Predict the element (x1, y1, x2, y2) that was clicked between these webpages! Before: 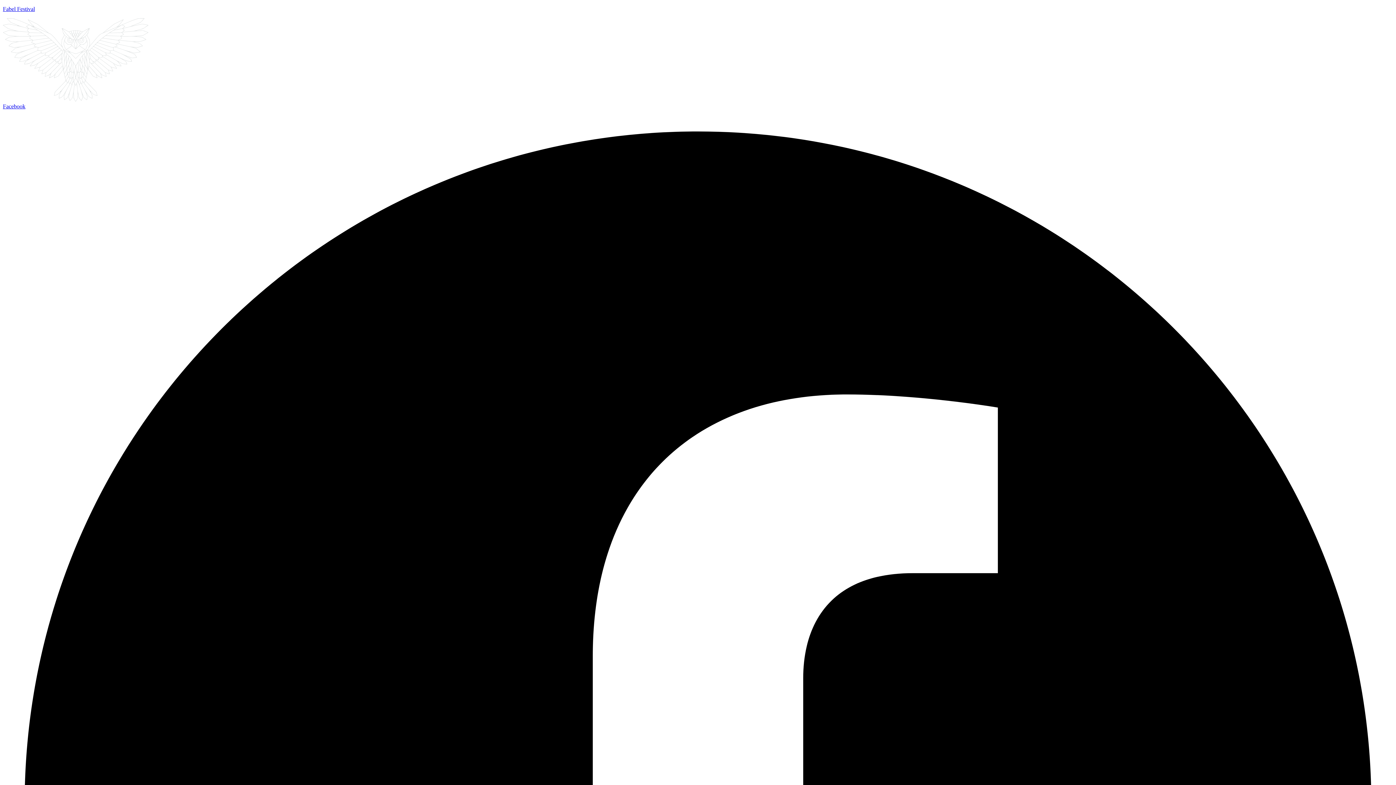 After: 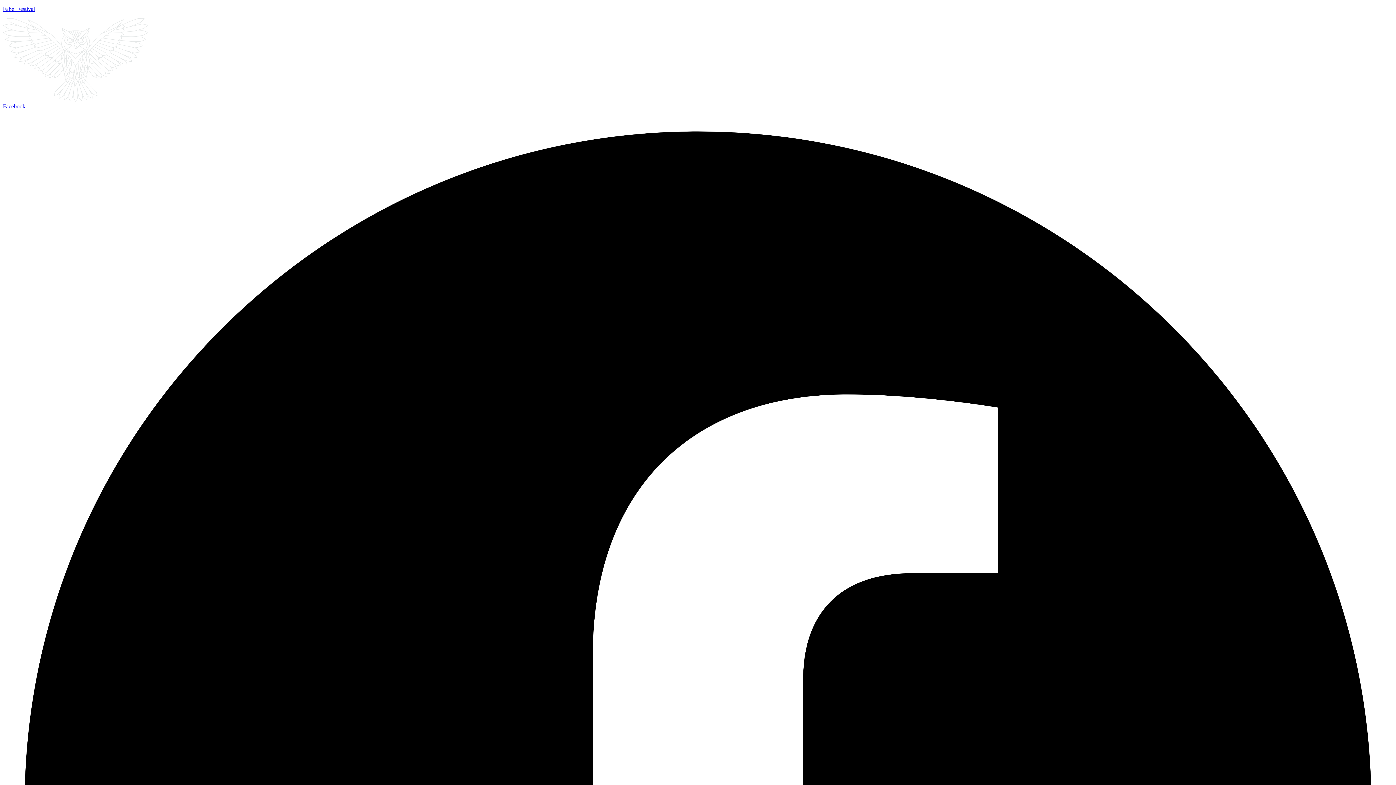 Action: bbox: (2, 18, 1393, 103)